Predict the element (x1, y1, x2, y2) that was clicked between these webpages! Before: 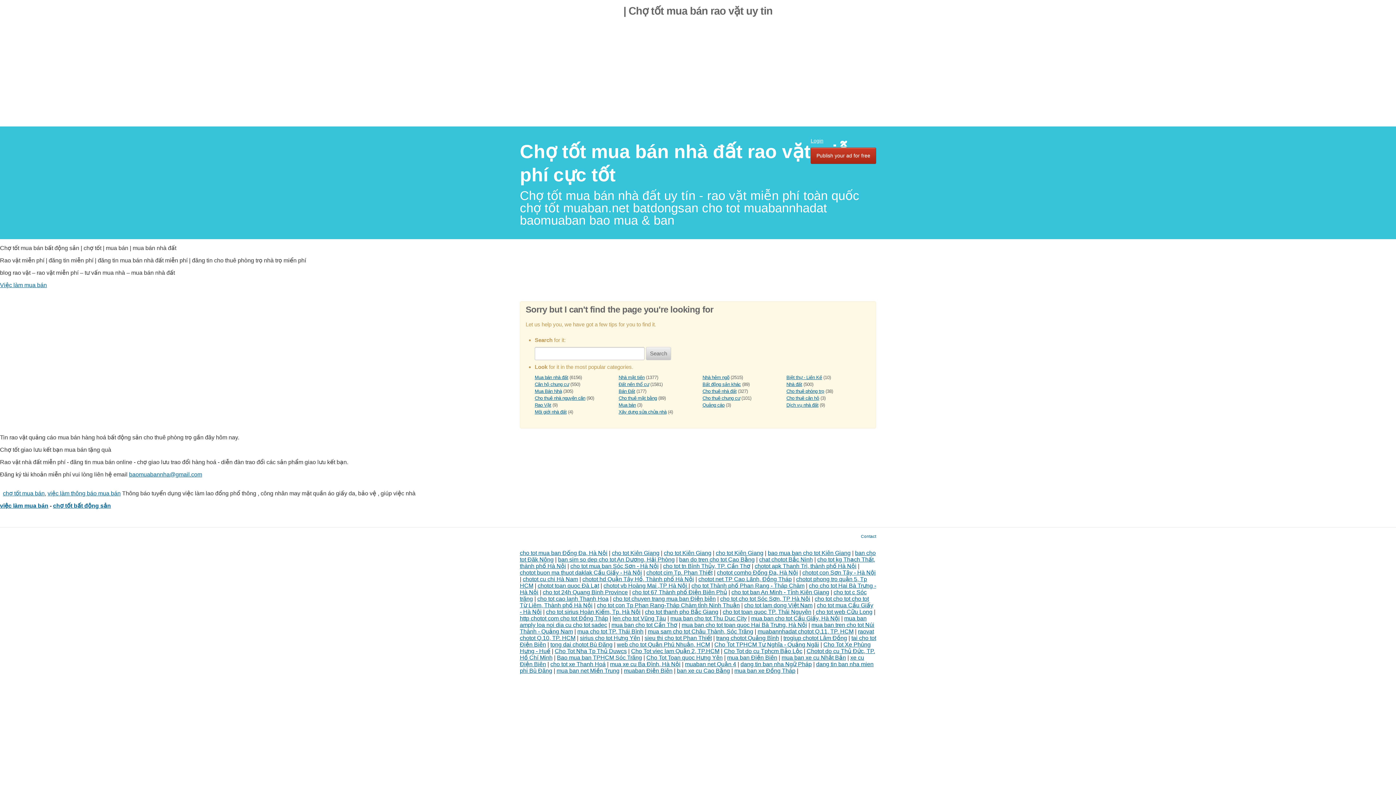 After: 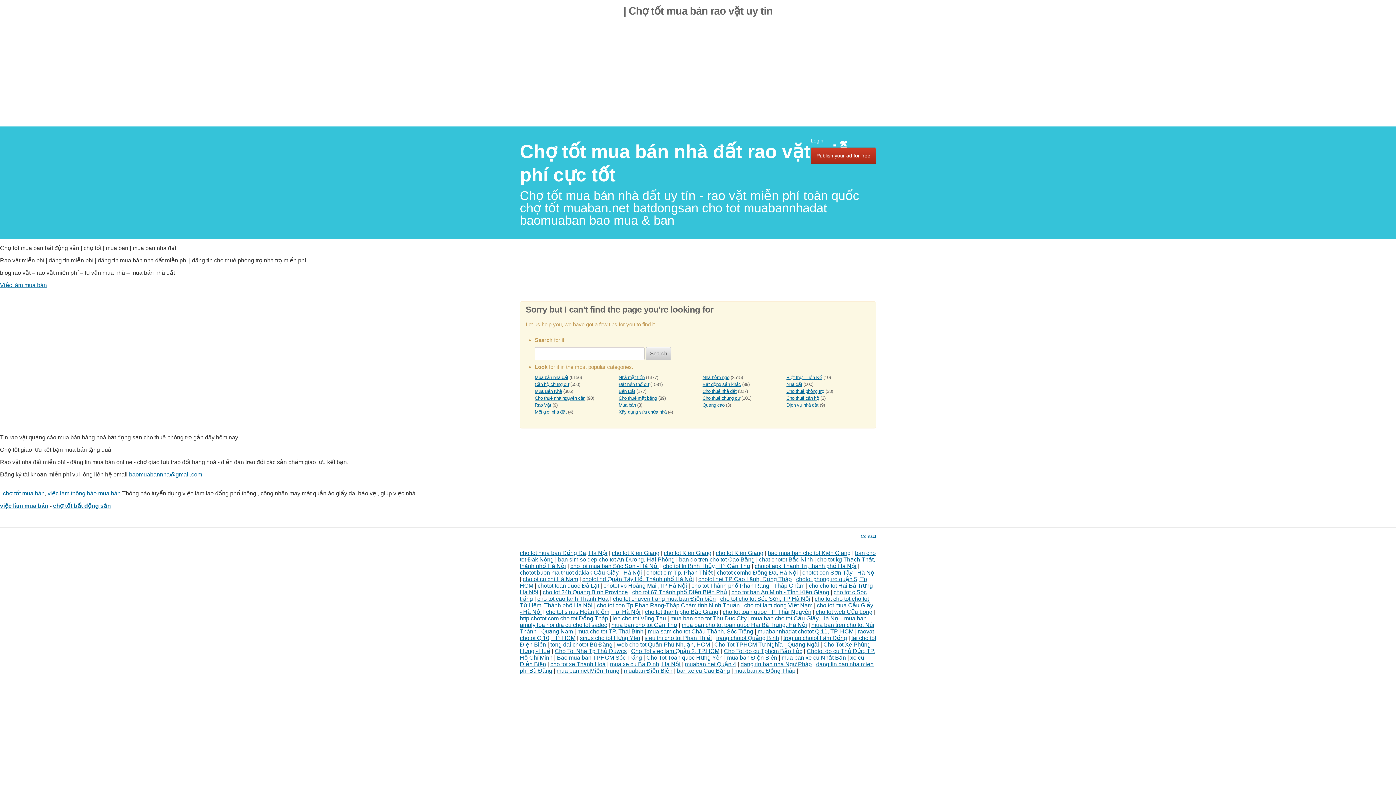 Action: label: Cho Tot Nha Tp Thủ Duwcs bbox: (554, 648, 626, 654)